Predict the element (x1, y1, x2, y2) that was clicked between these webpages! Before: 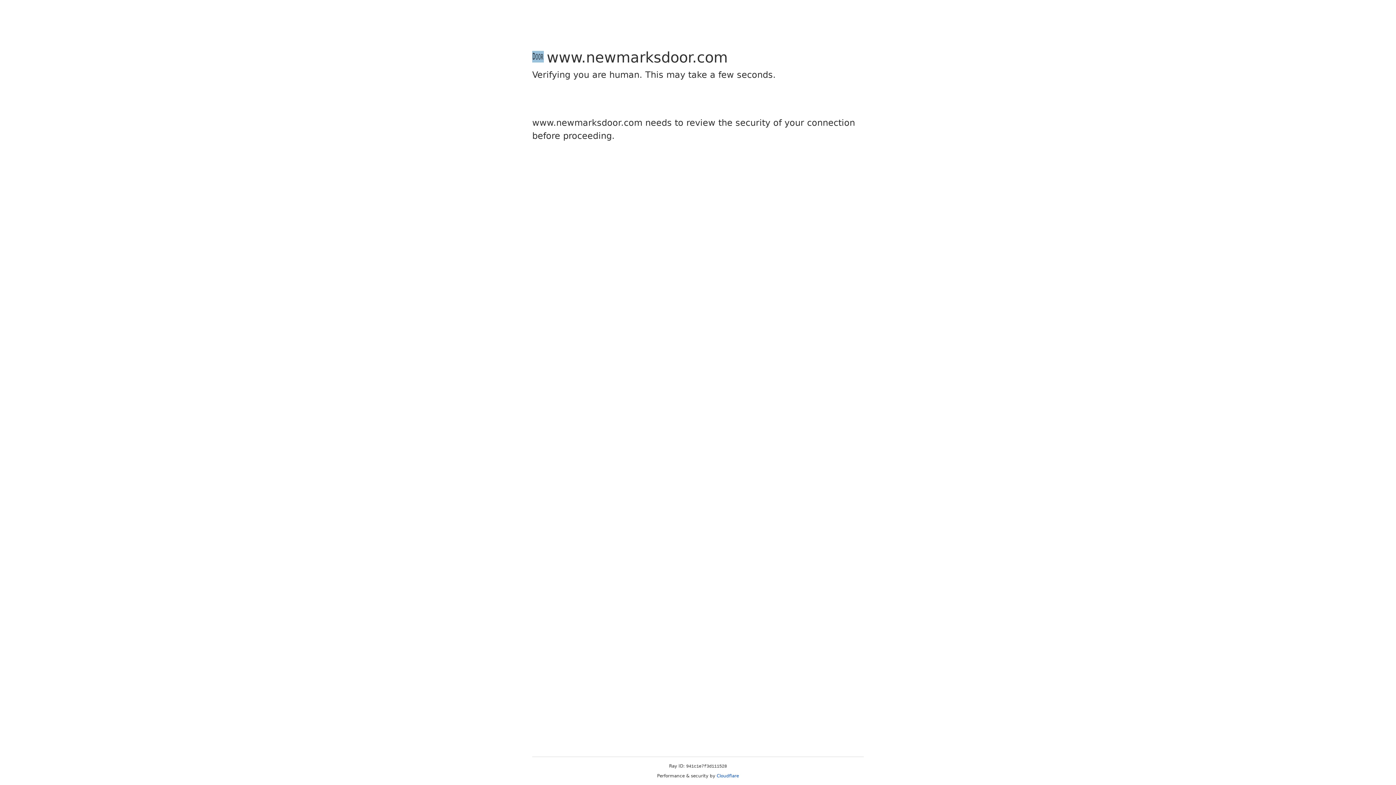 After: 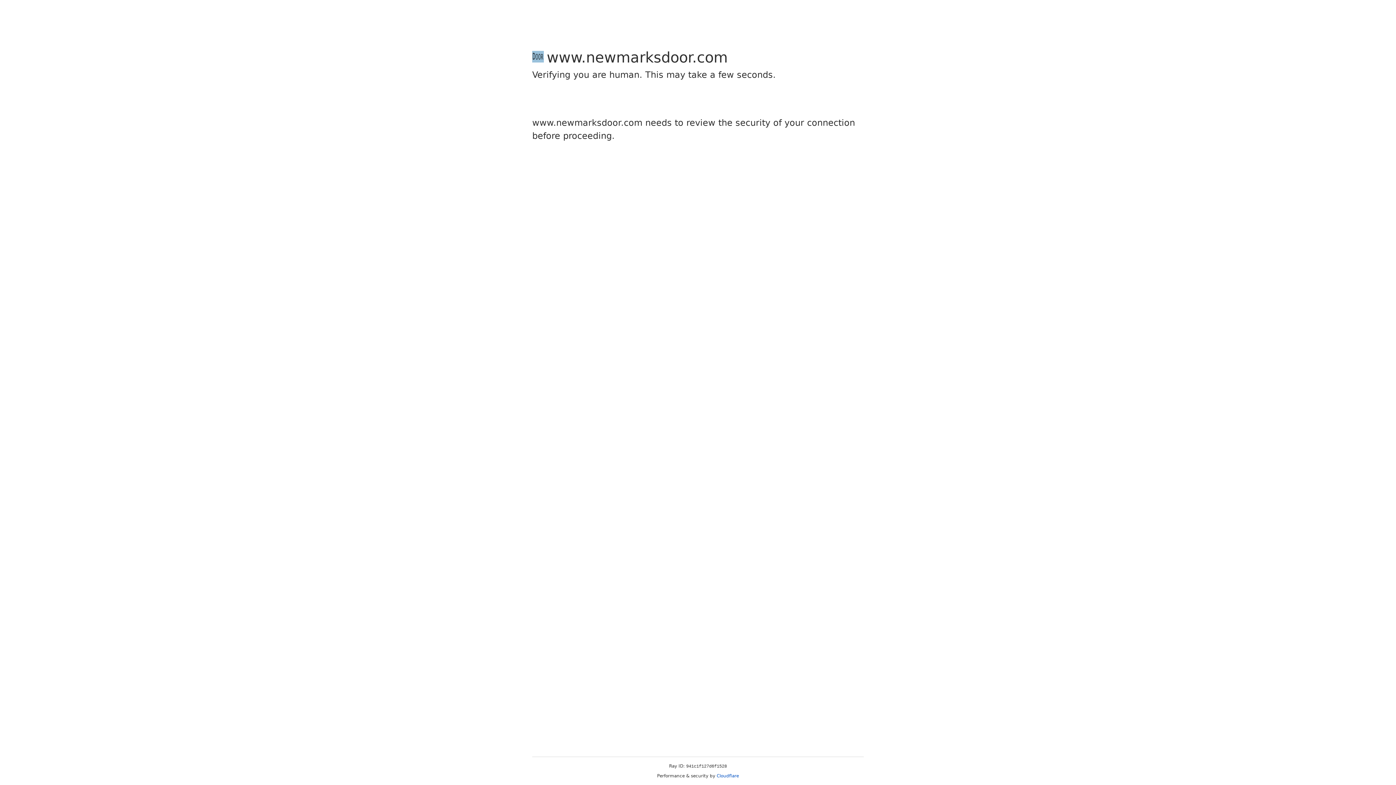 Action: bbox: (716, 773, 739, 778) label: Cloudflare